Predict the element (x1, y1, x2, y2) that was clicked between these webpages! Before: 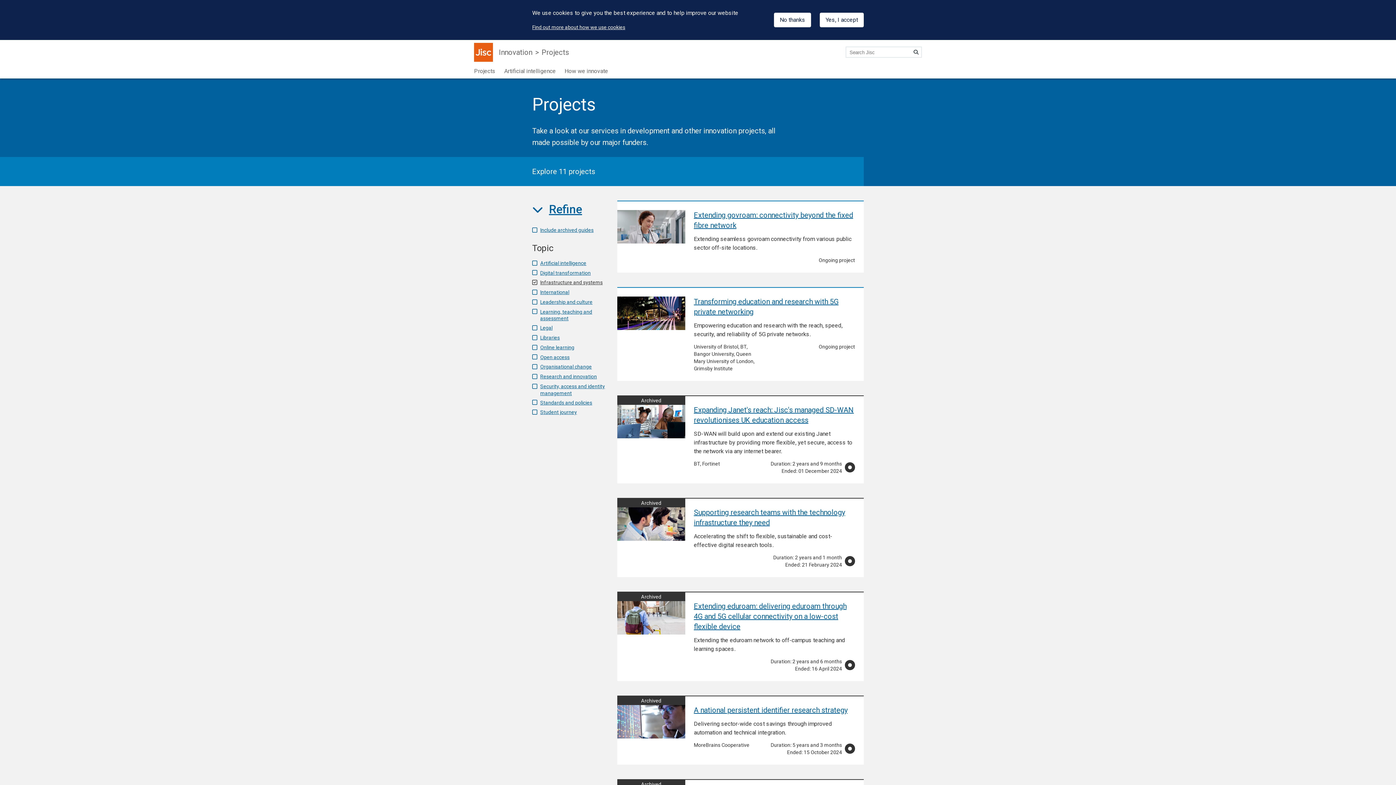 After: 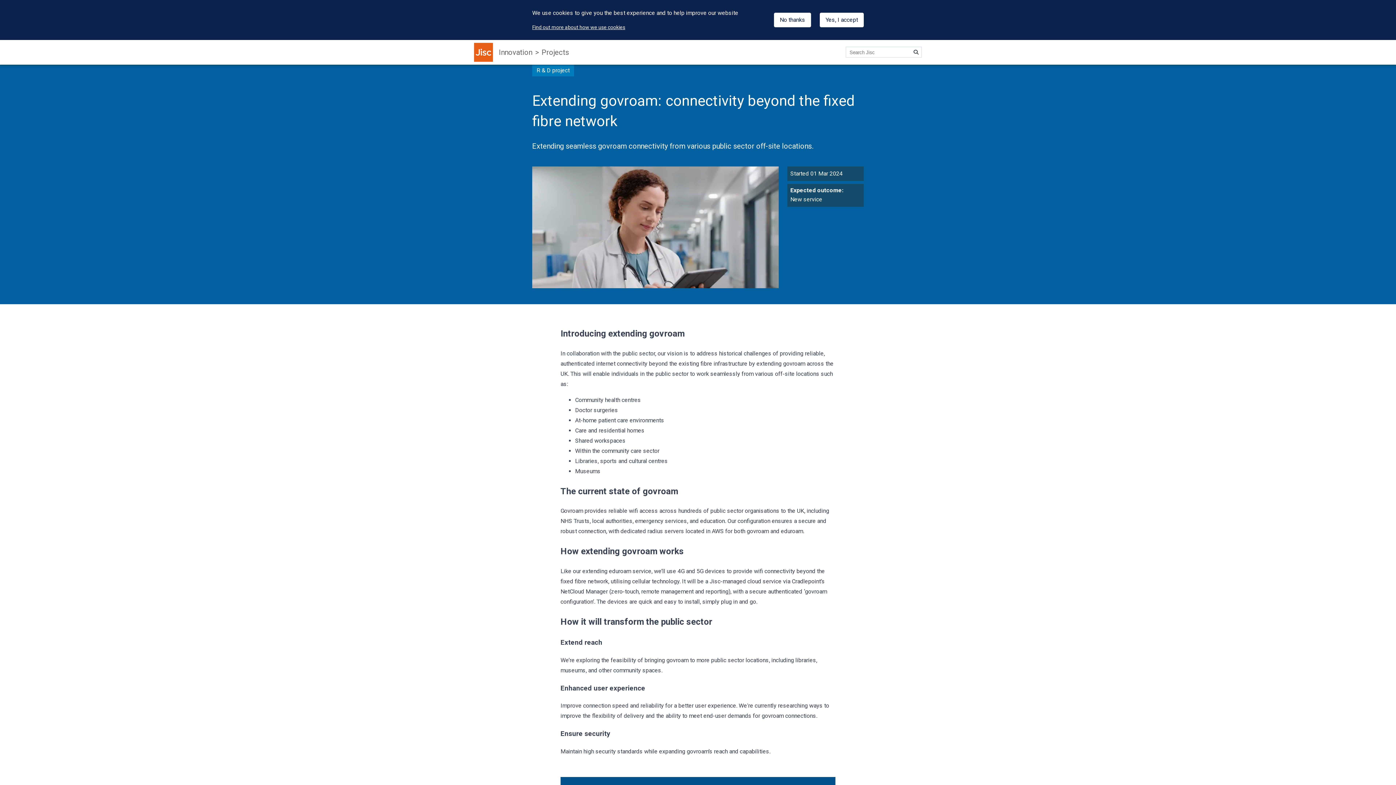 Action: bbox: (617, 210, 685, 243) label: Extending govroam: connectivity beyond the fixed fibre network